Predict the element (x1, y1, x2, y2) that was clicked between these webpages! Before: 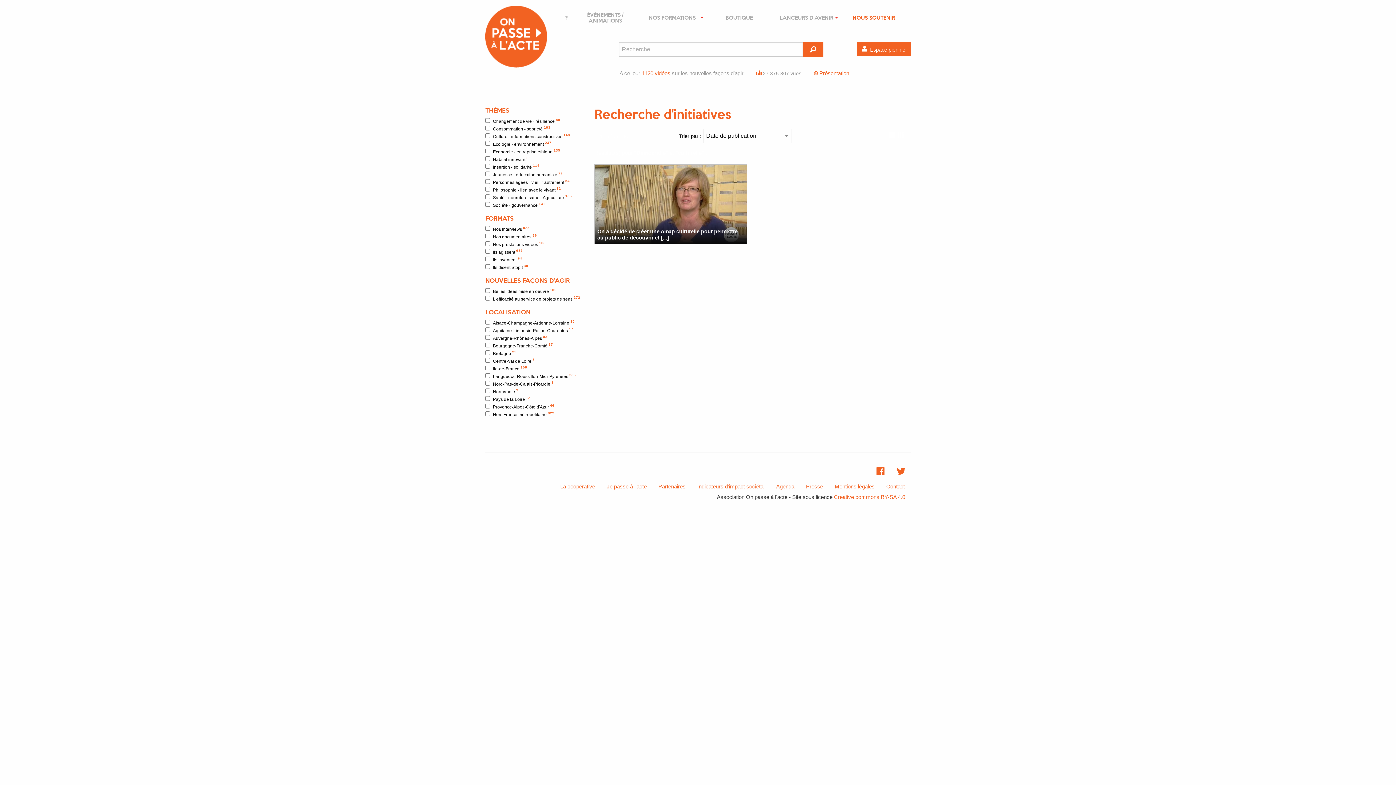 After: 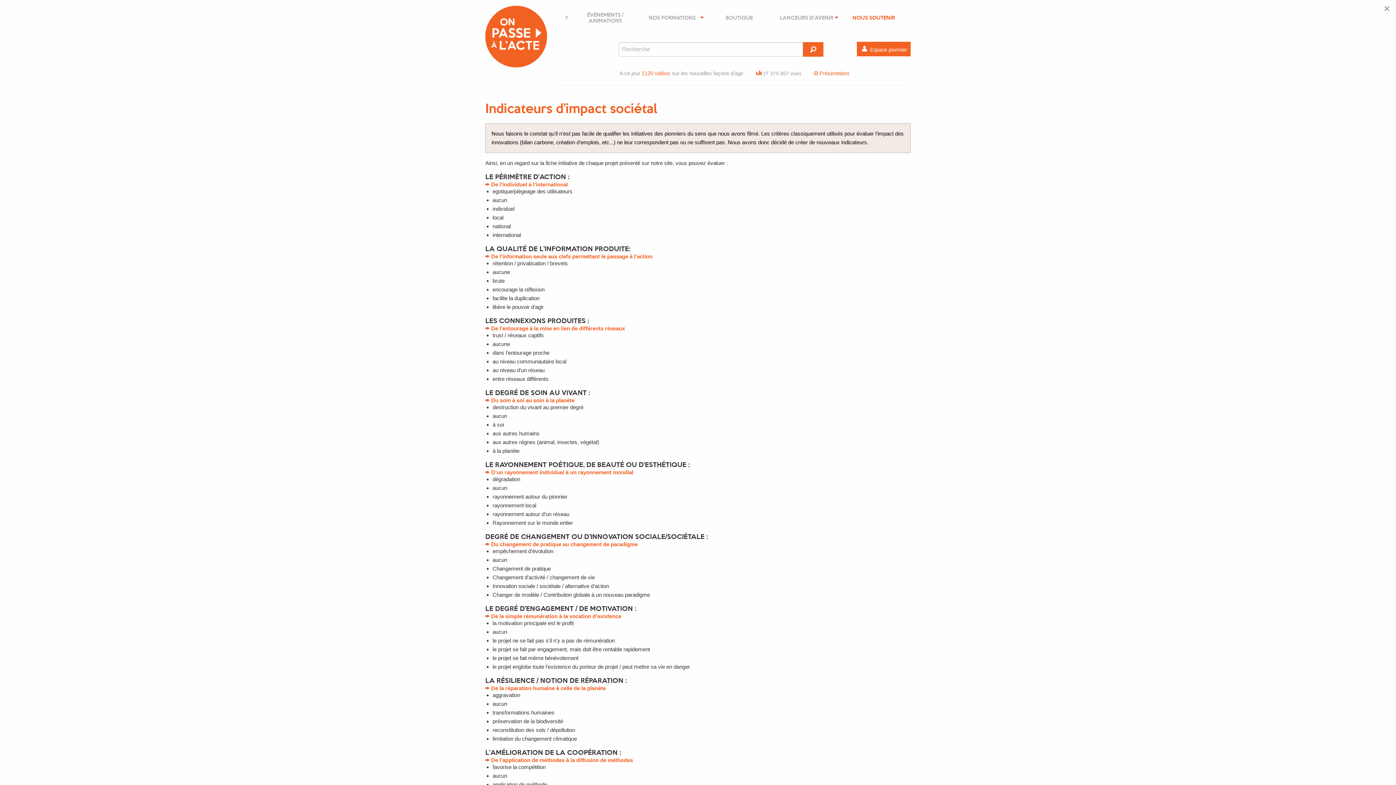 Action: label: Indicateurs d'impact sociétal bbox: (691, 479, 770, 493)